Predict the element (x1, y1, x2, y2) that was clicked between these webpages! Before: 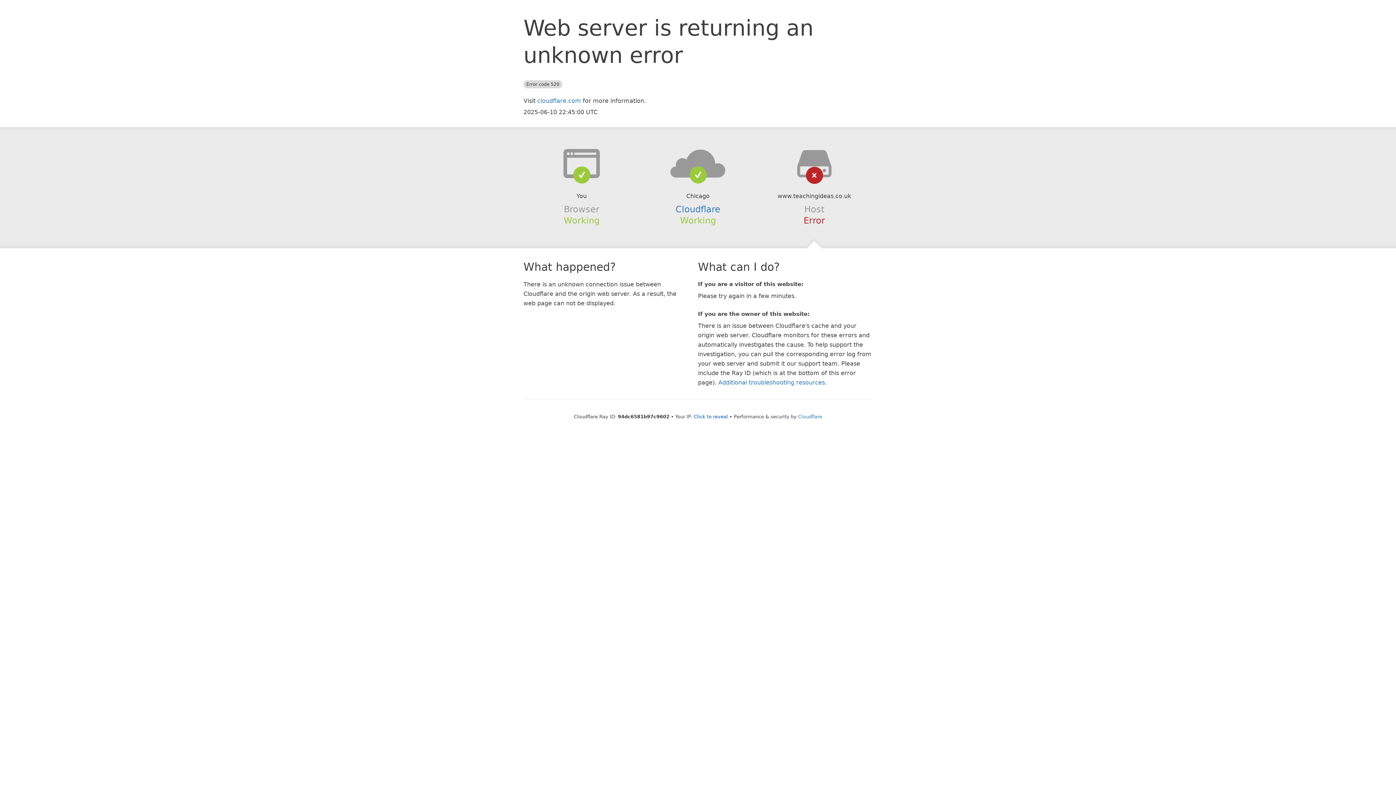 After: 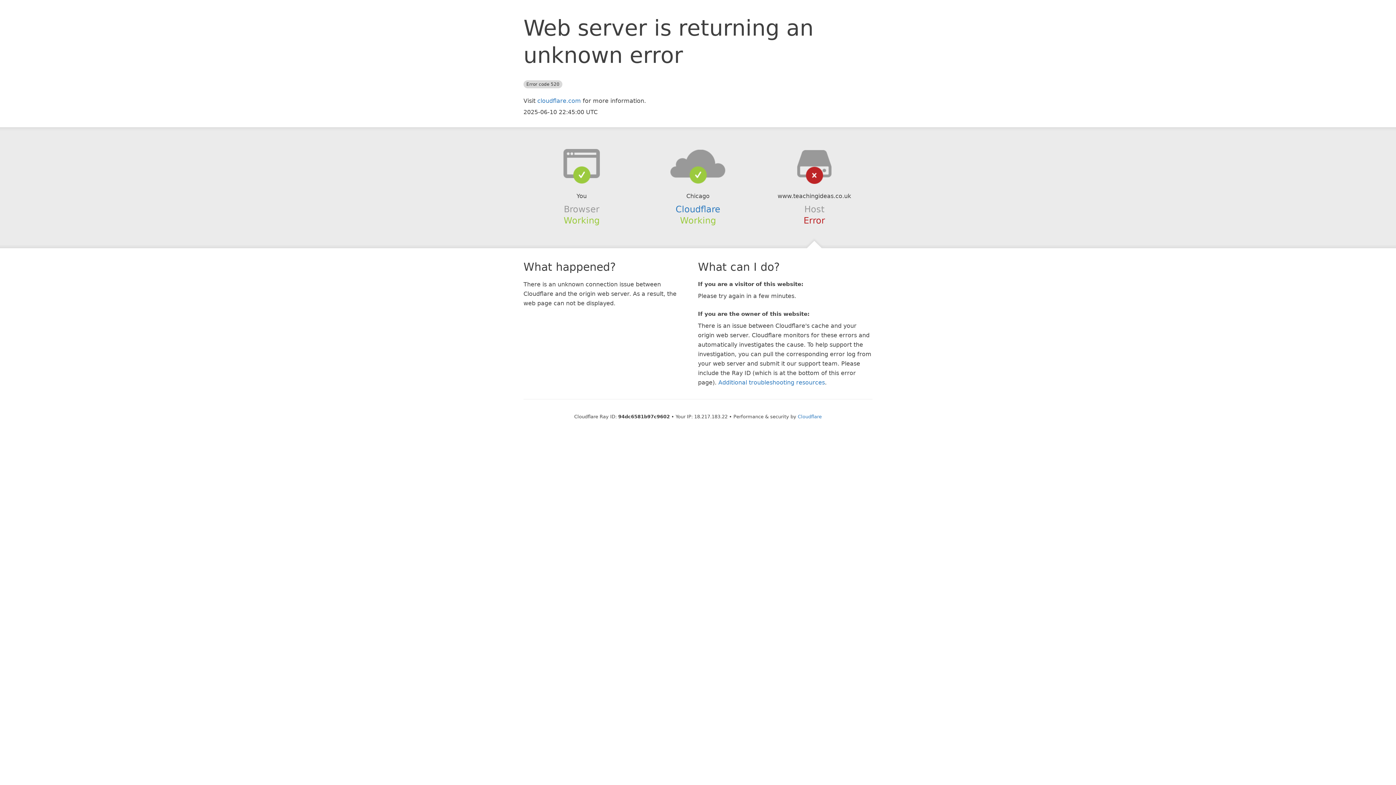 Action: bbox: (694, 414, 728, 419) label: Click to reveal